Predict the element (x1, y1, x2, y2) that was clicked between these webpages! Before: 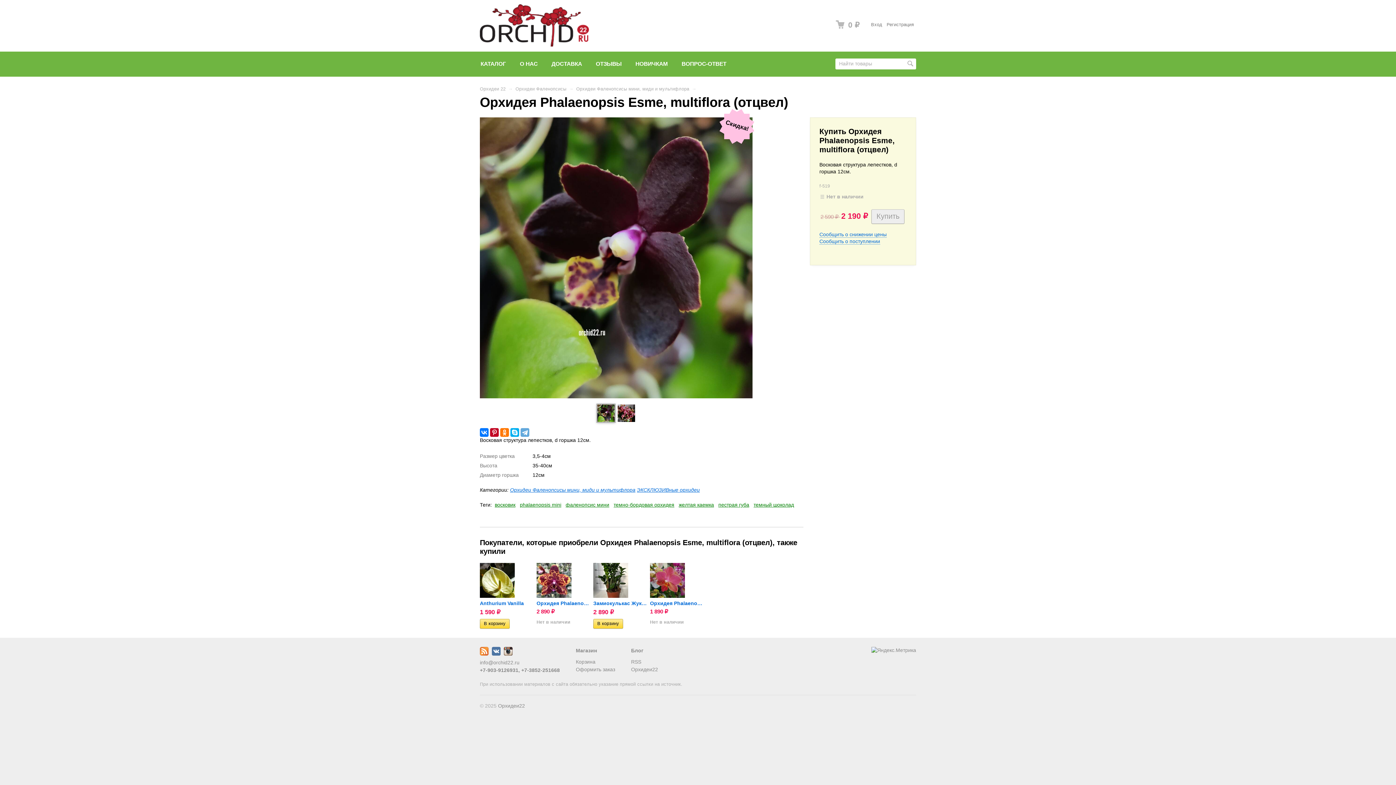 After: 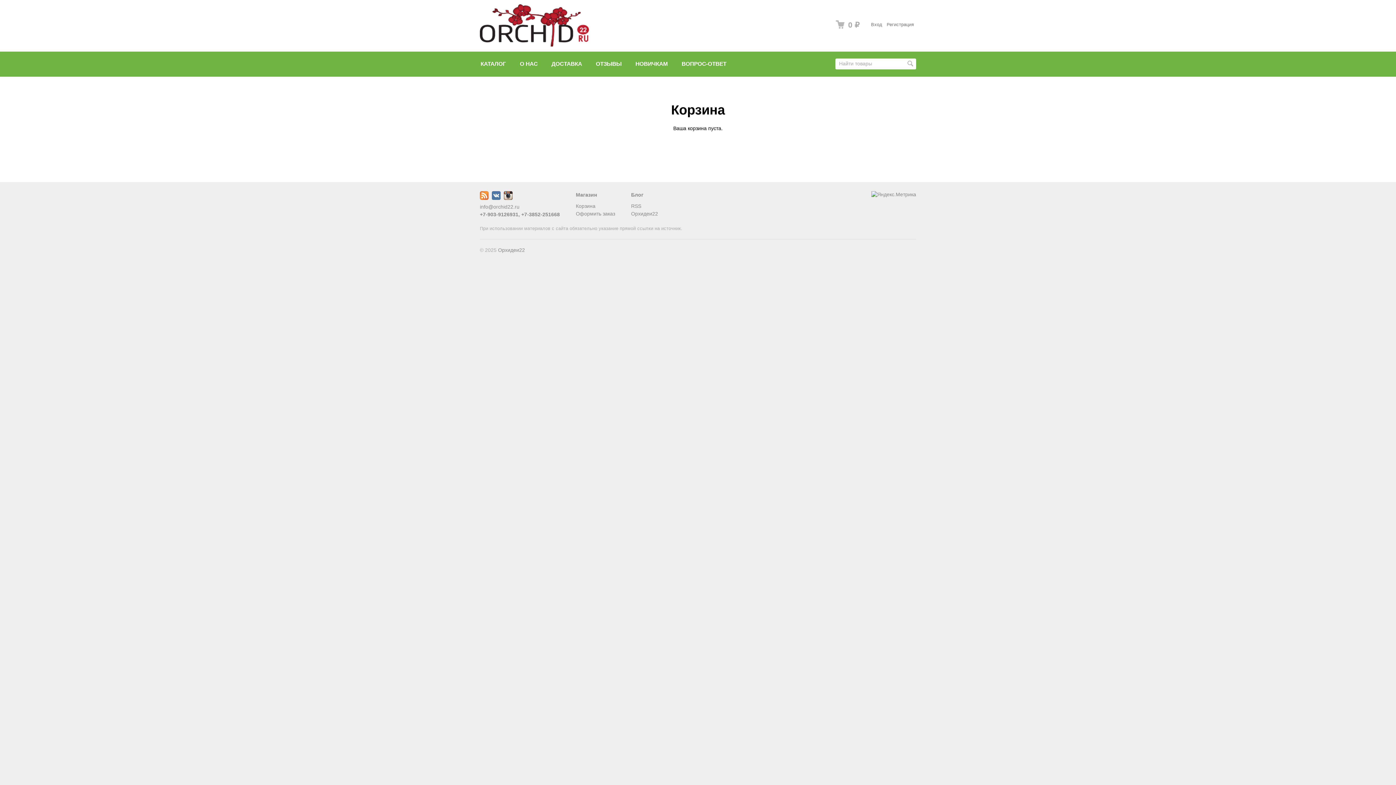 Action: label: Корзина bbox: (576, 658, 615, 666)